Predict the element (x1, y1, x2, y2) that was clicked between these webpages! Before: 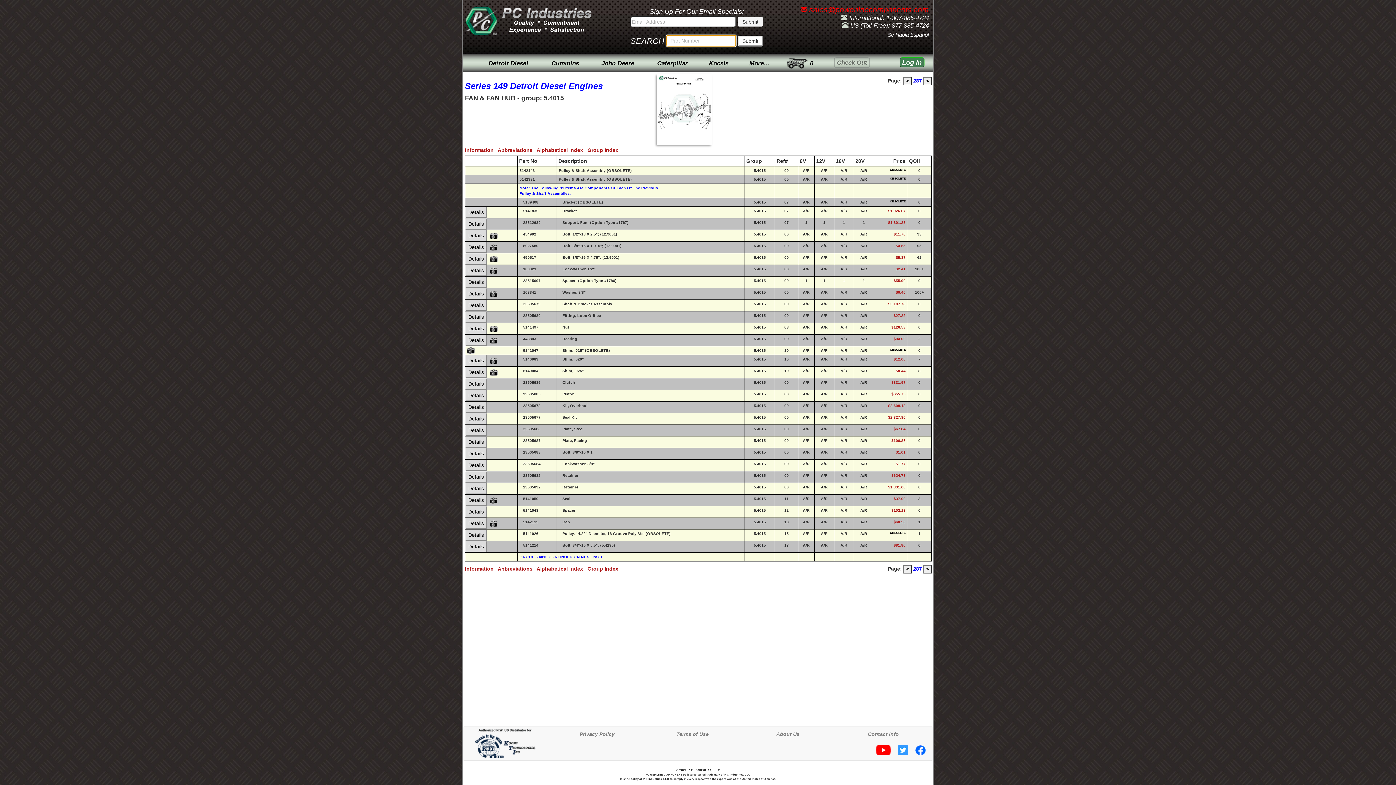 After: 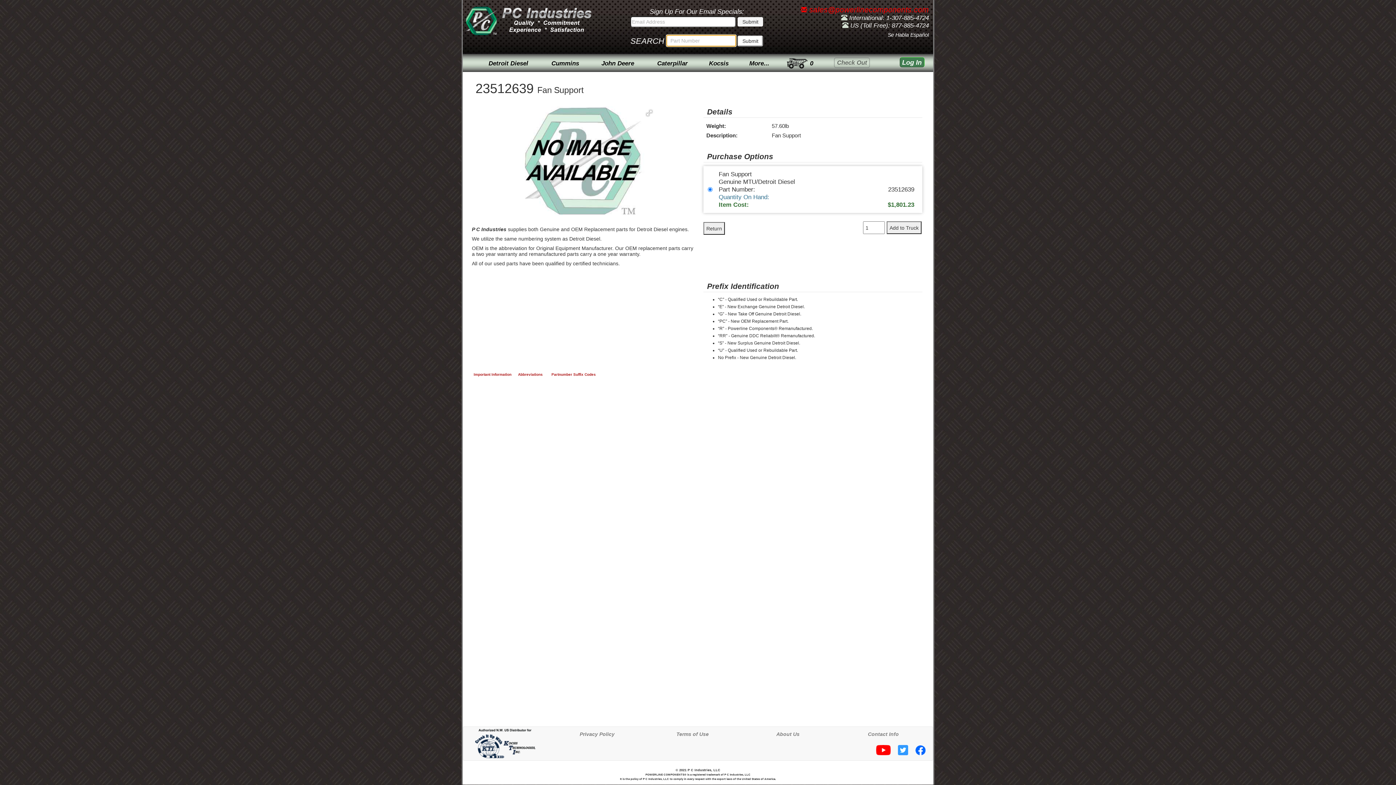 Action: bbox: (465, 218, 486, 229) label: Details